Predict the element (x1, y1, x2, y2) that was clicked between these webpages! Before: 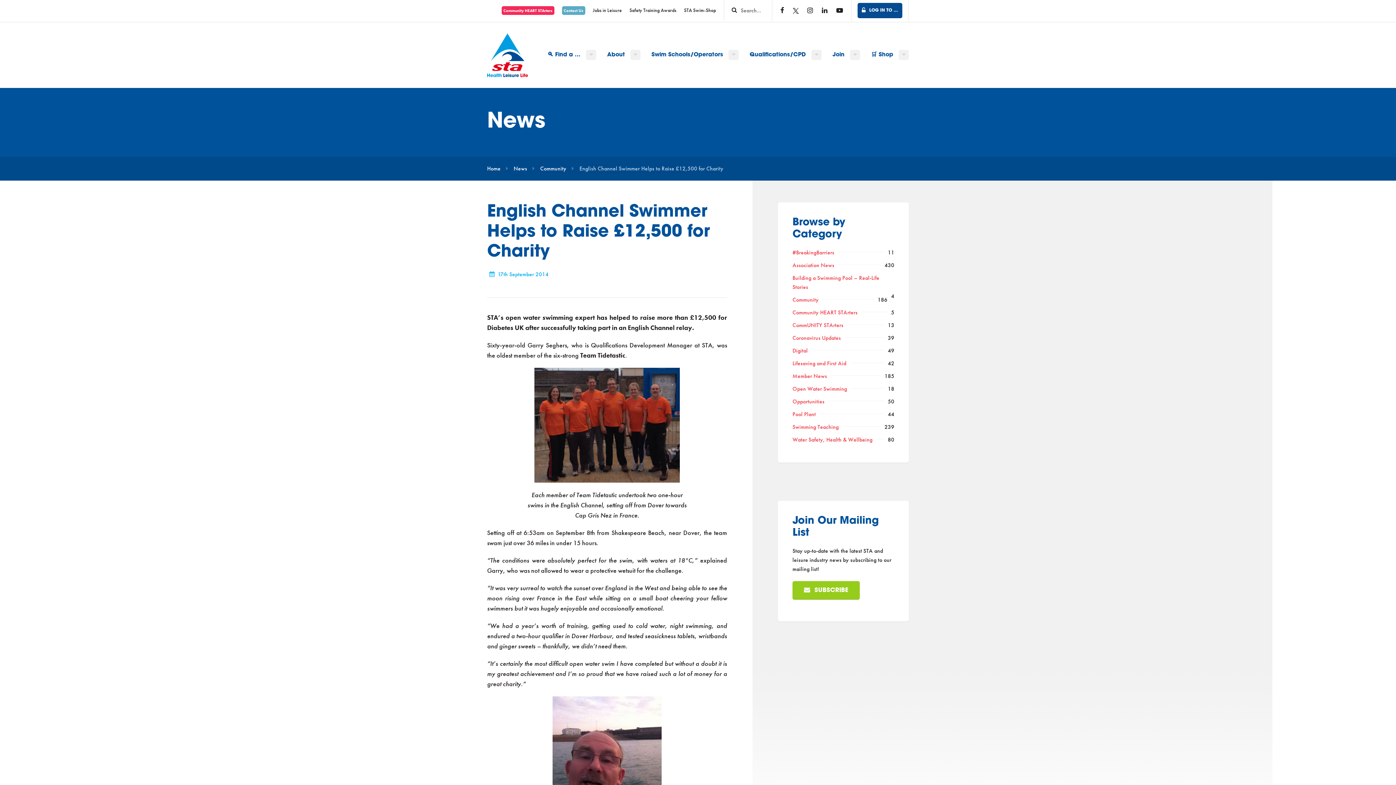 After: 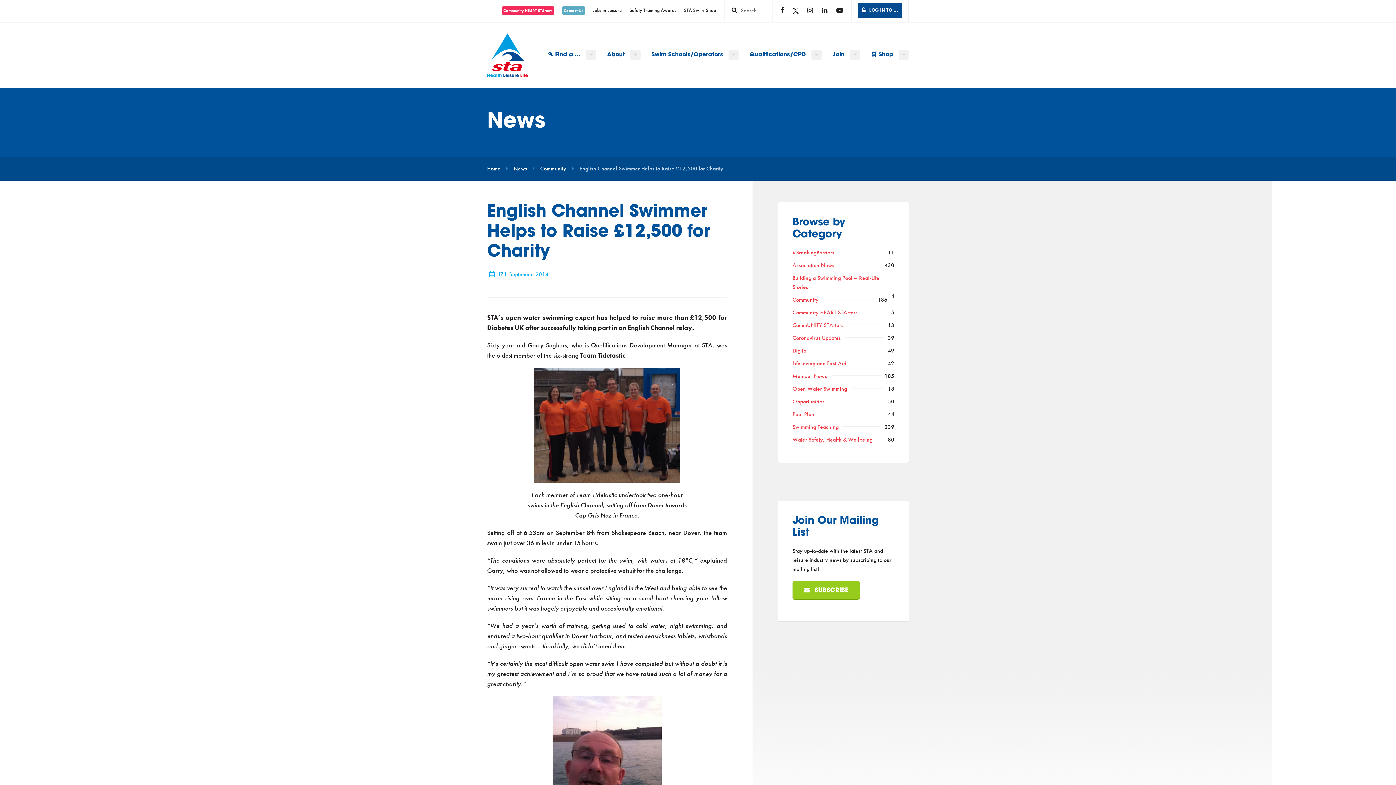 Action: bbox: (788, 0, 803, 21)